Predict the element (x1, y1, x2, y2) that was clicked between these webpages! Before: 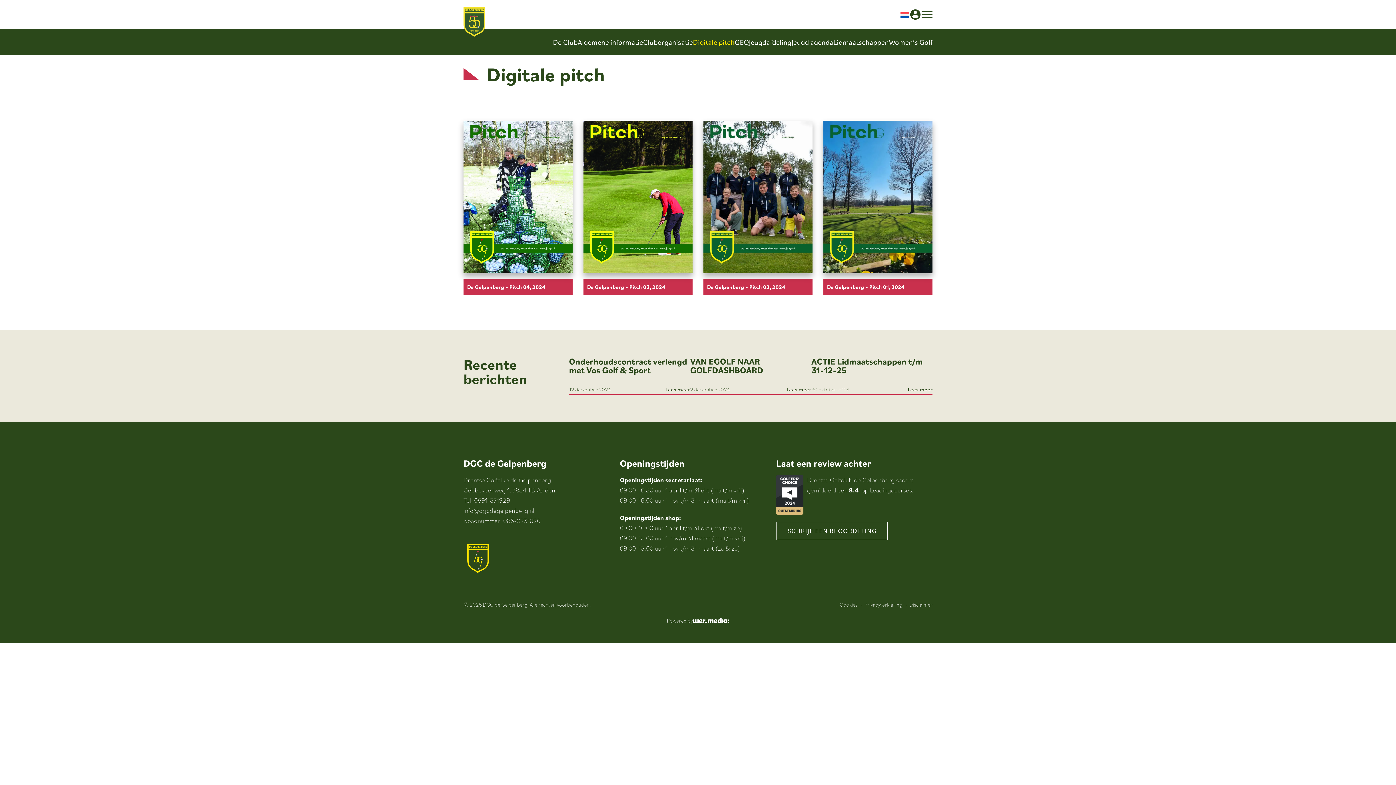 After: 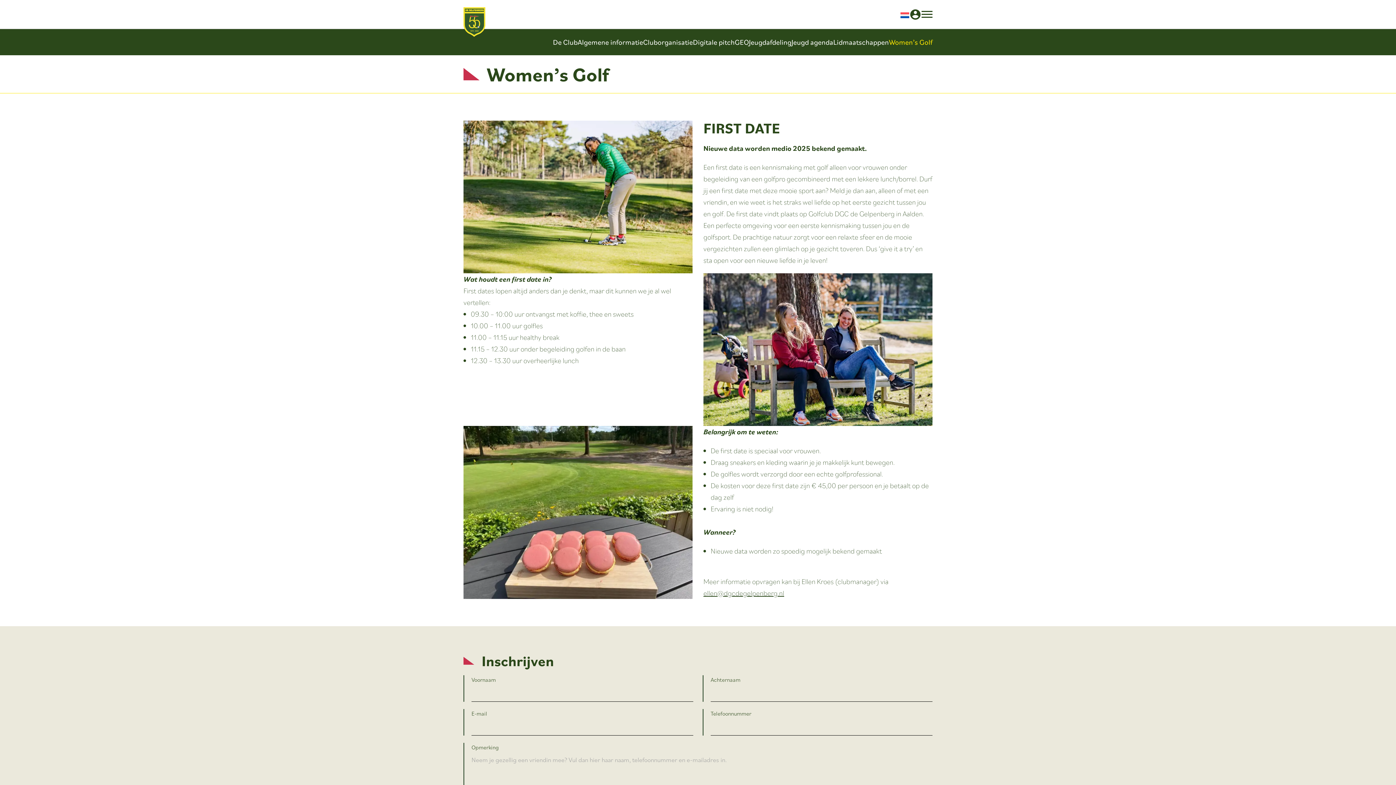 Action: bbox: (889, 36, 932, 48) label: Women’s Golf